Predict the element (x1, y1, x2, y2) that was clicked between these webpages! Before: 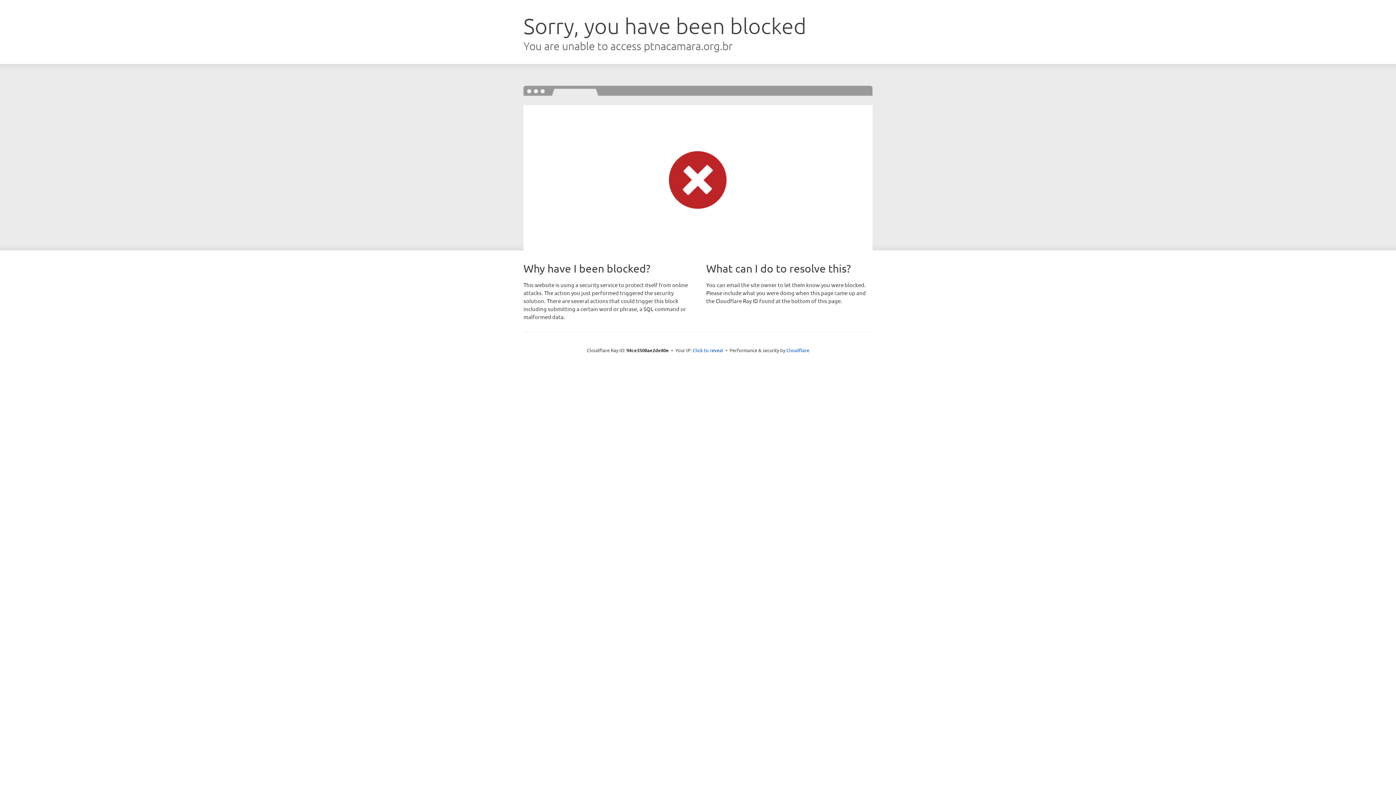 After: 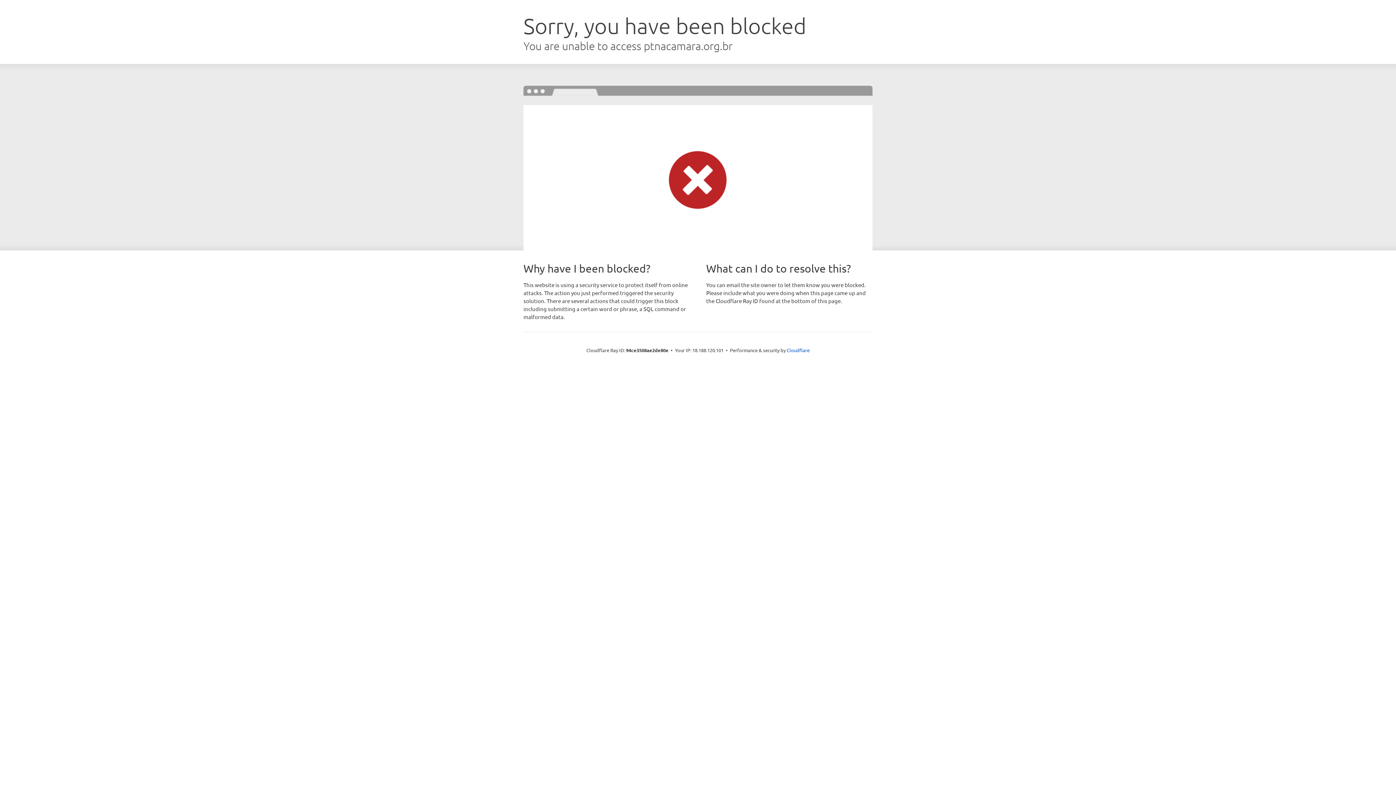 Action: label: Click to reveal bbox: (692, 346, 723, 353)